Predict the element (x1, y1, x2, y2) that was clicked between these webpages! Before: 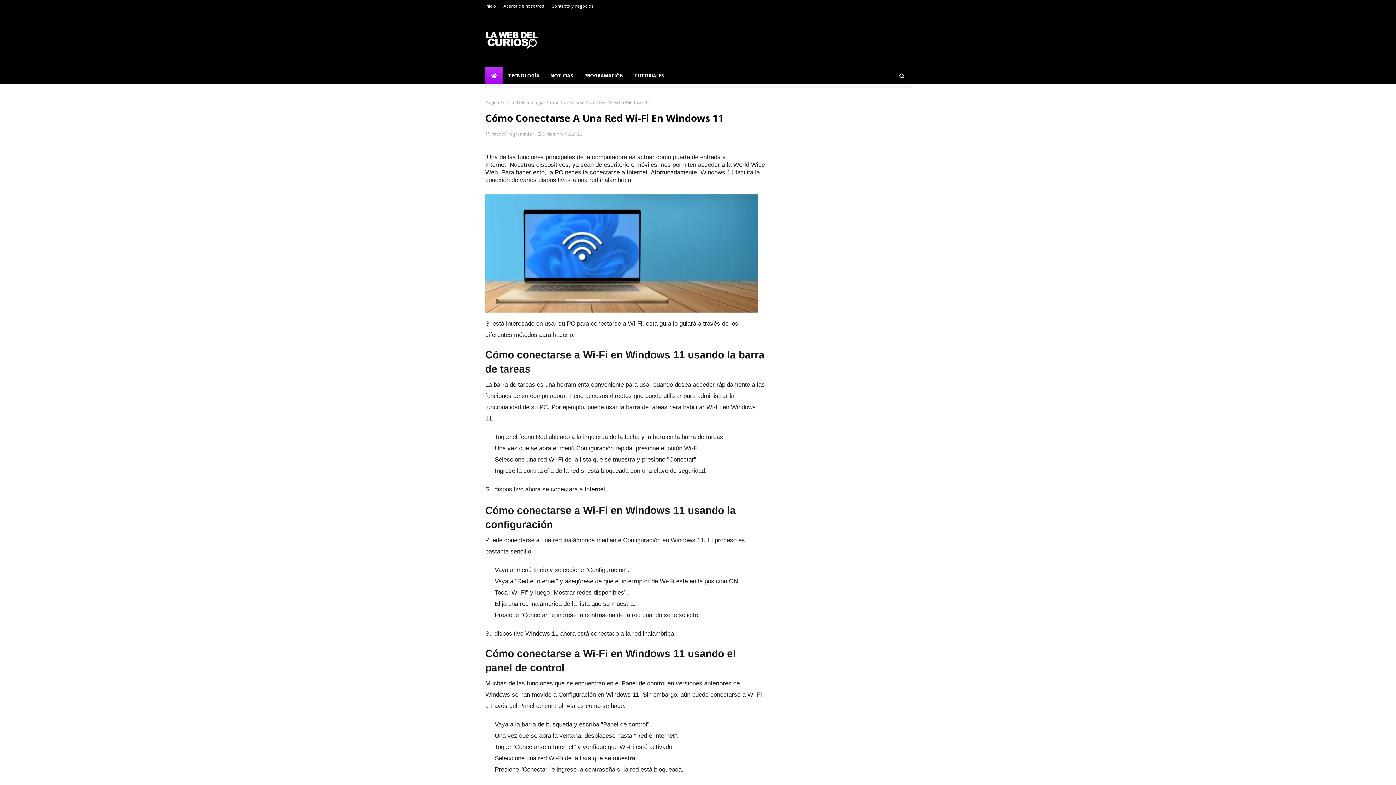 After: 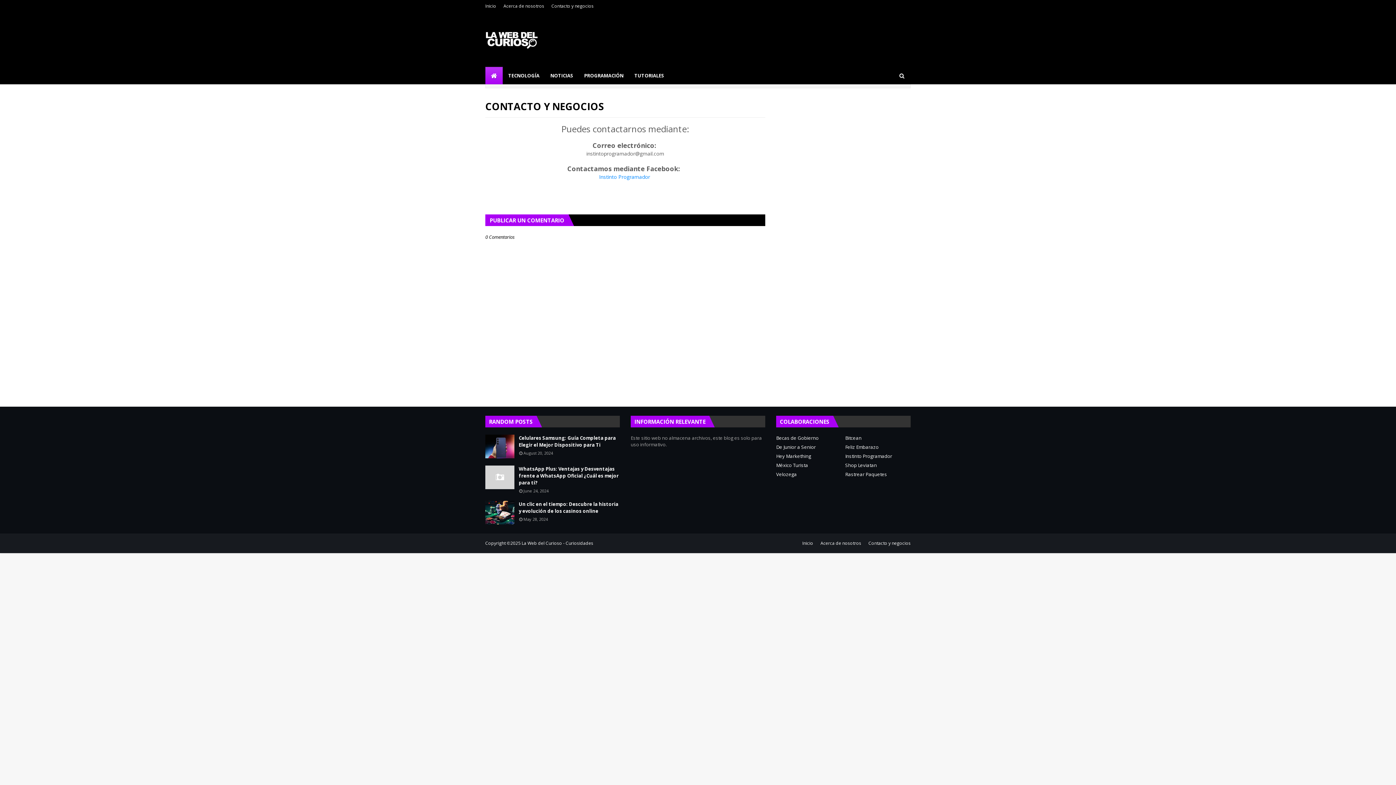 Action: bbox: (549, 0, 595, 12) label: Contacto y negocios